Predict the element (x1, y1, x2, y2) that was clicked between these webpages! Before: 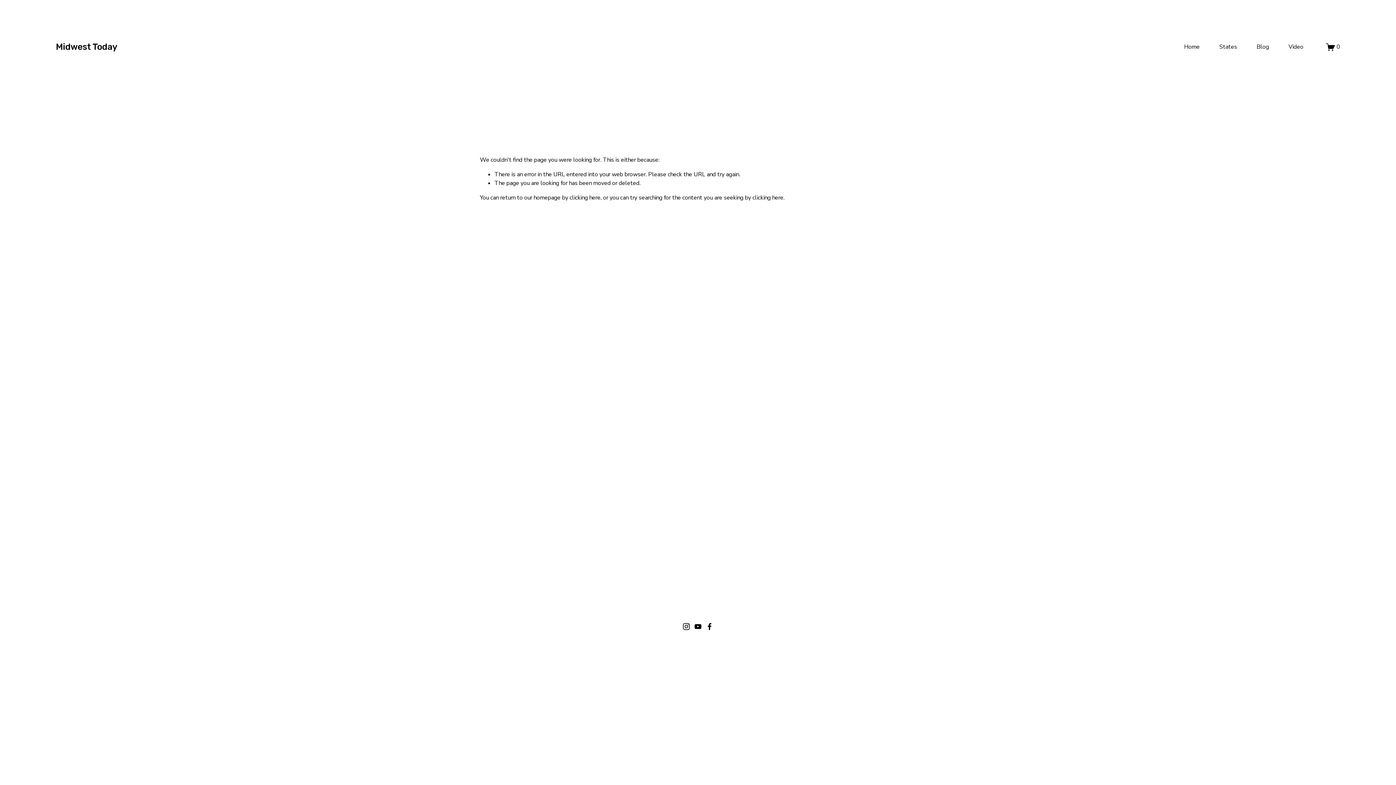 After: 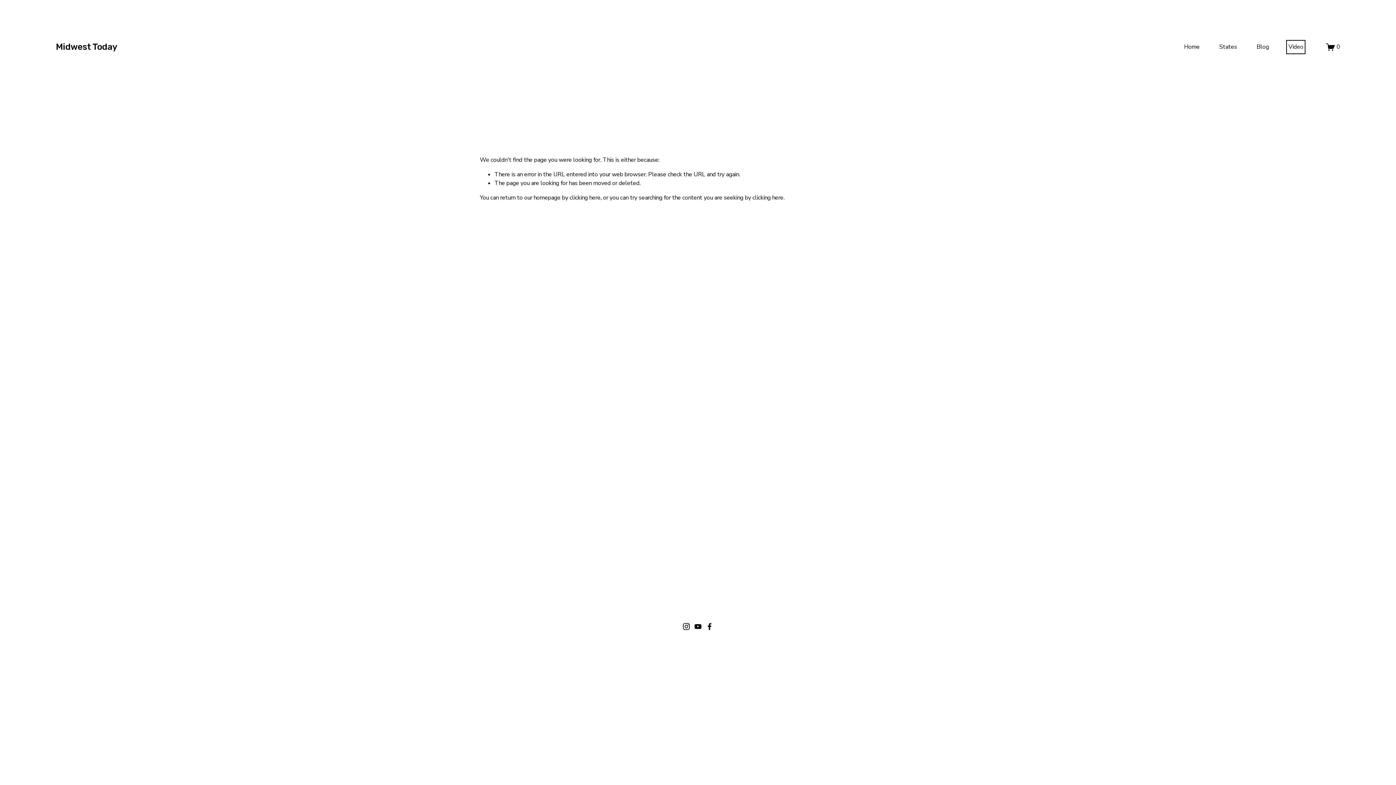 Action: label: Video bbox: (1288, 42, 1303, 51)